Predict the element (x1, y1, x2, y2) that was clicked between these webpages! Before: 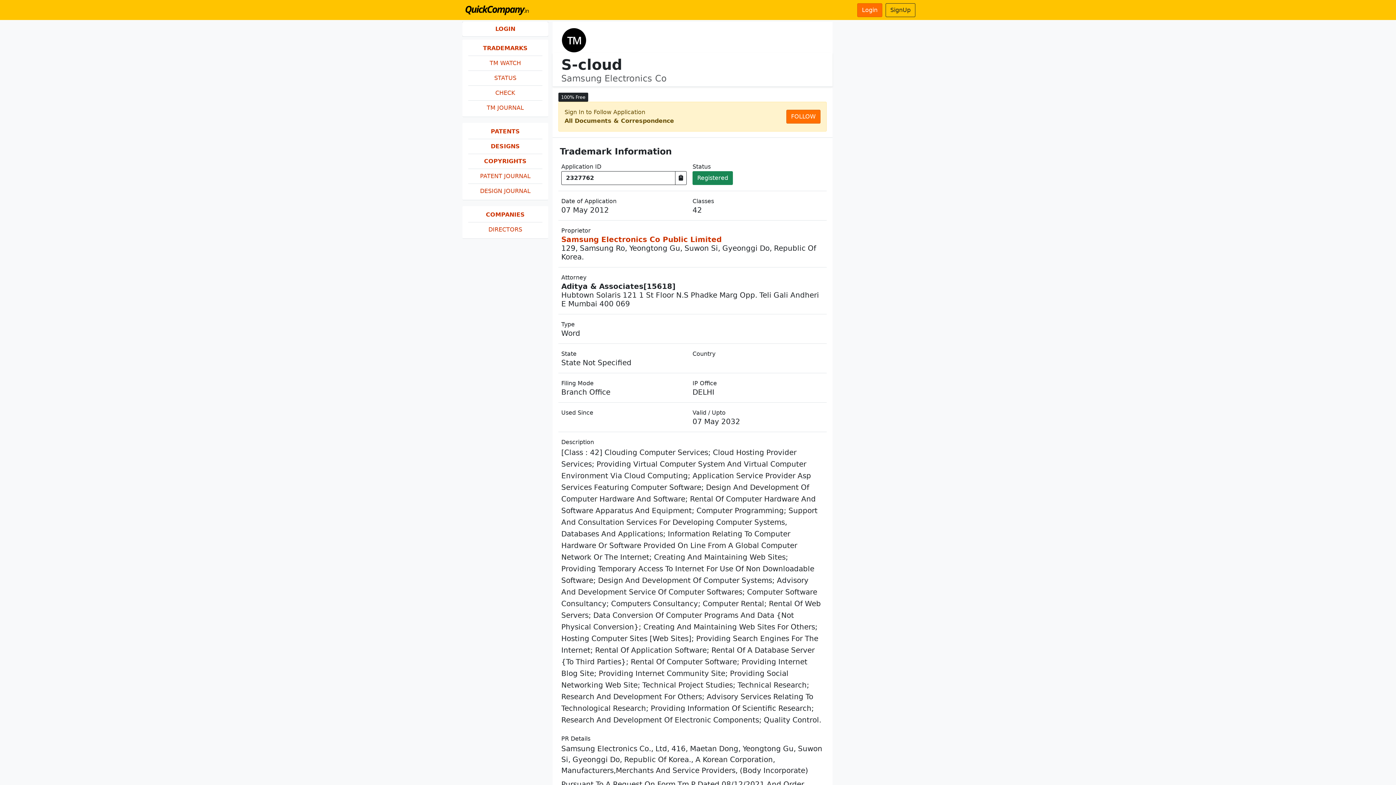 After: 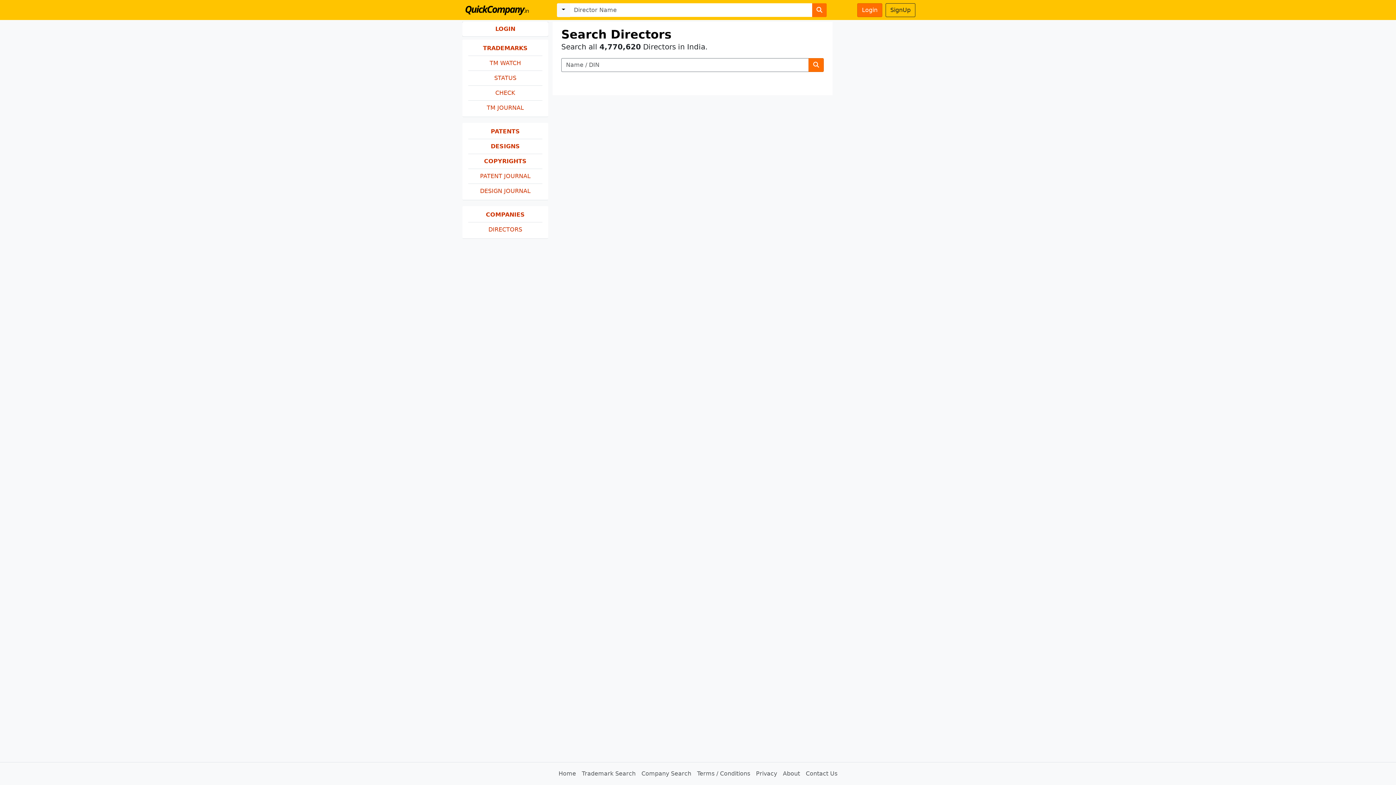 Action: label: DIRECTORS bbox: (488, 226, 522, 233)